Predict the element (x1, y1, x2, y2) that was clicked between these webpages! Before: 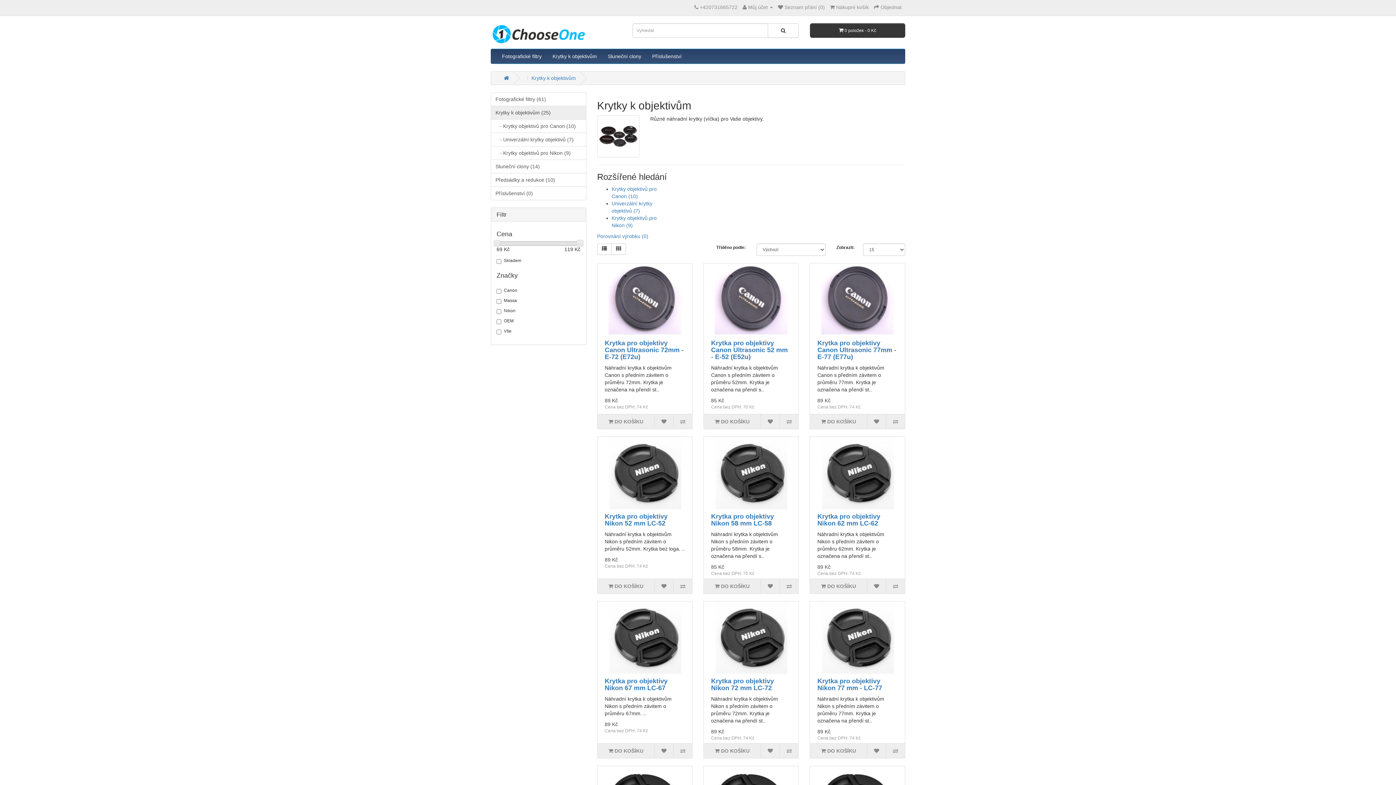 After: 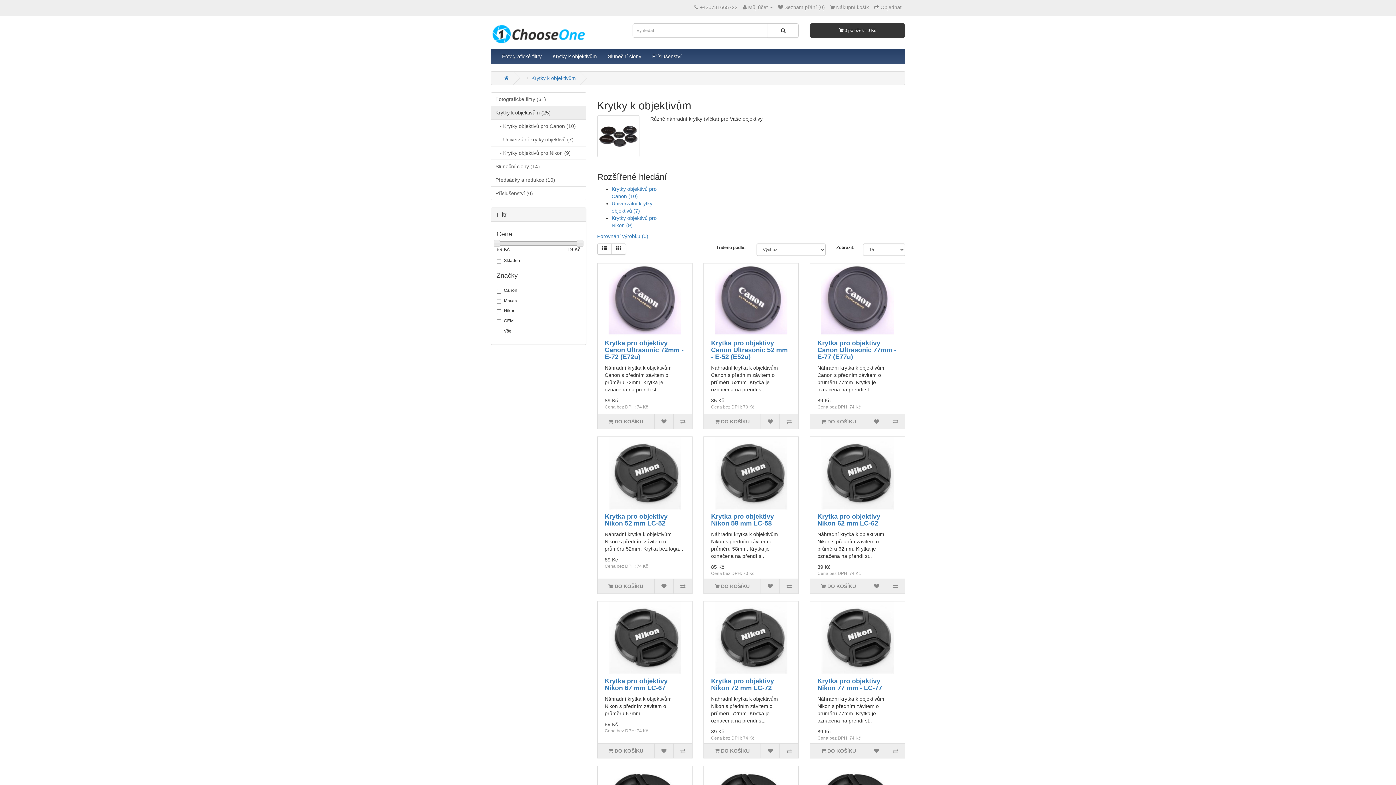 Action: label: Krytky k objektivům (25) bbox: (490, 105, 586, 119)